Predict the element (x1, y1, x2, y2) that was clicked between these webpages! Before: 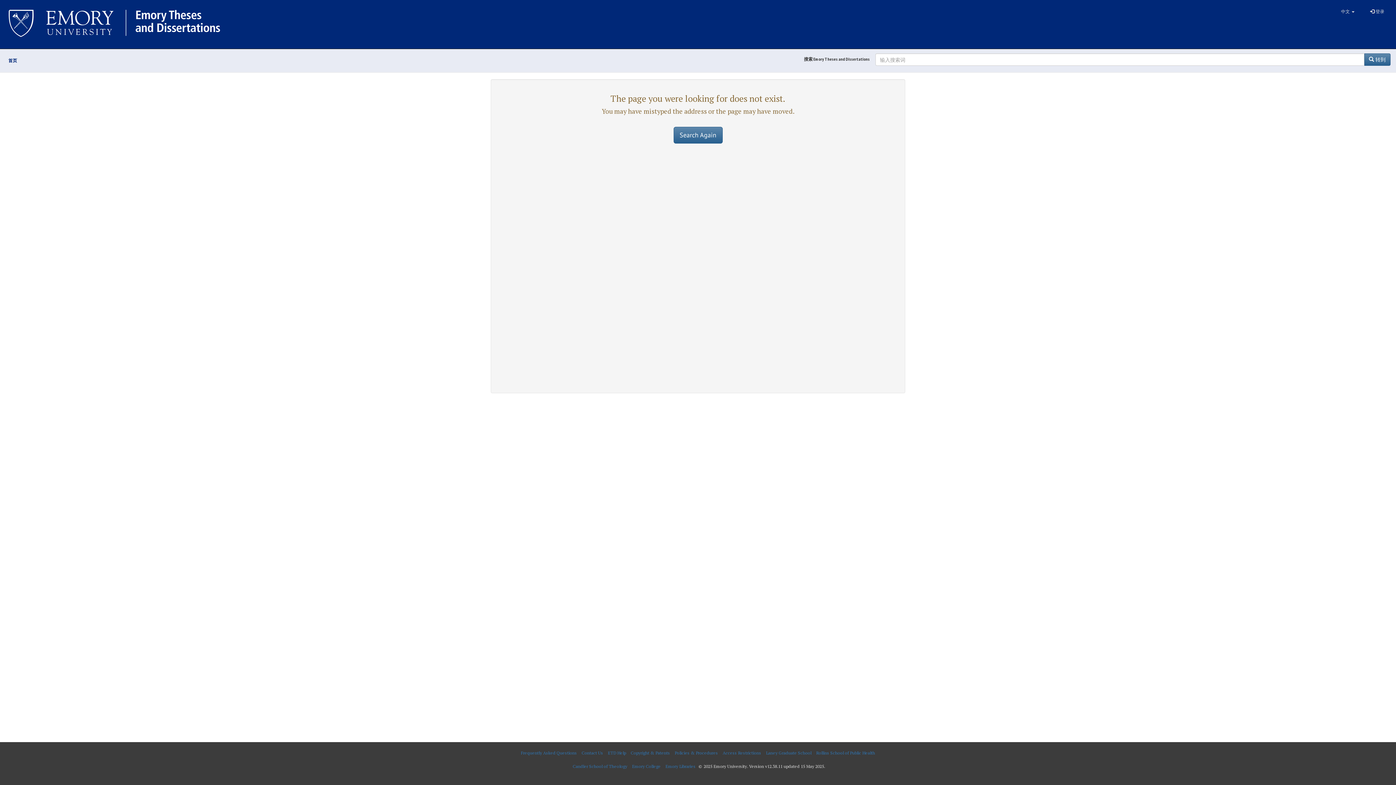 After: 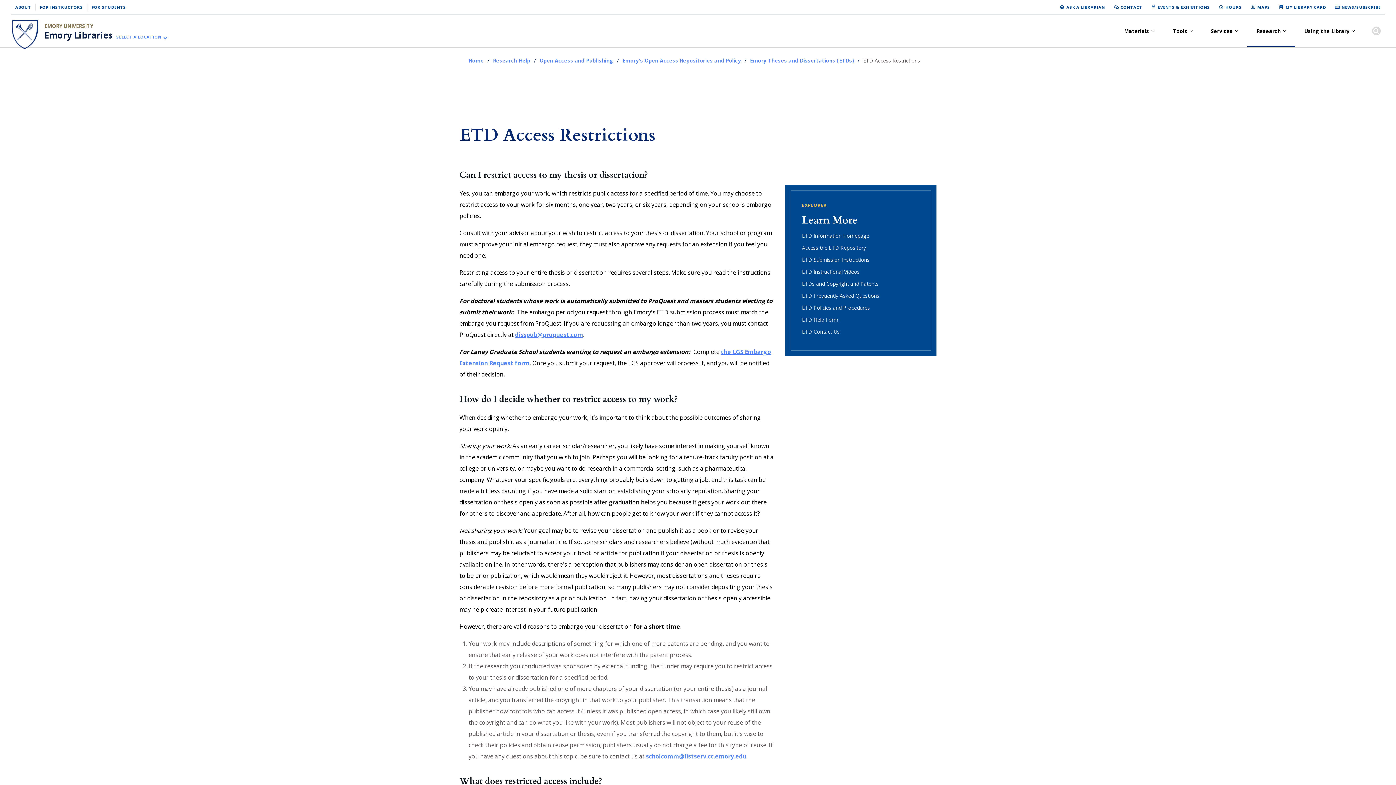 Action: label: Access Restrictions bbox: (721, 746, 763, 760)